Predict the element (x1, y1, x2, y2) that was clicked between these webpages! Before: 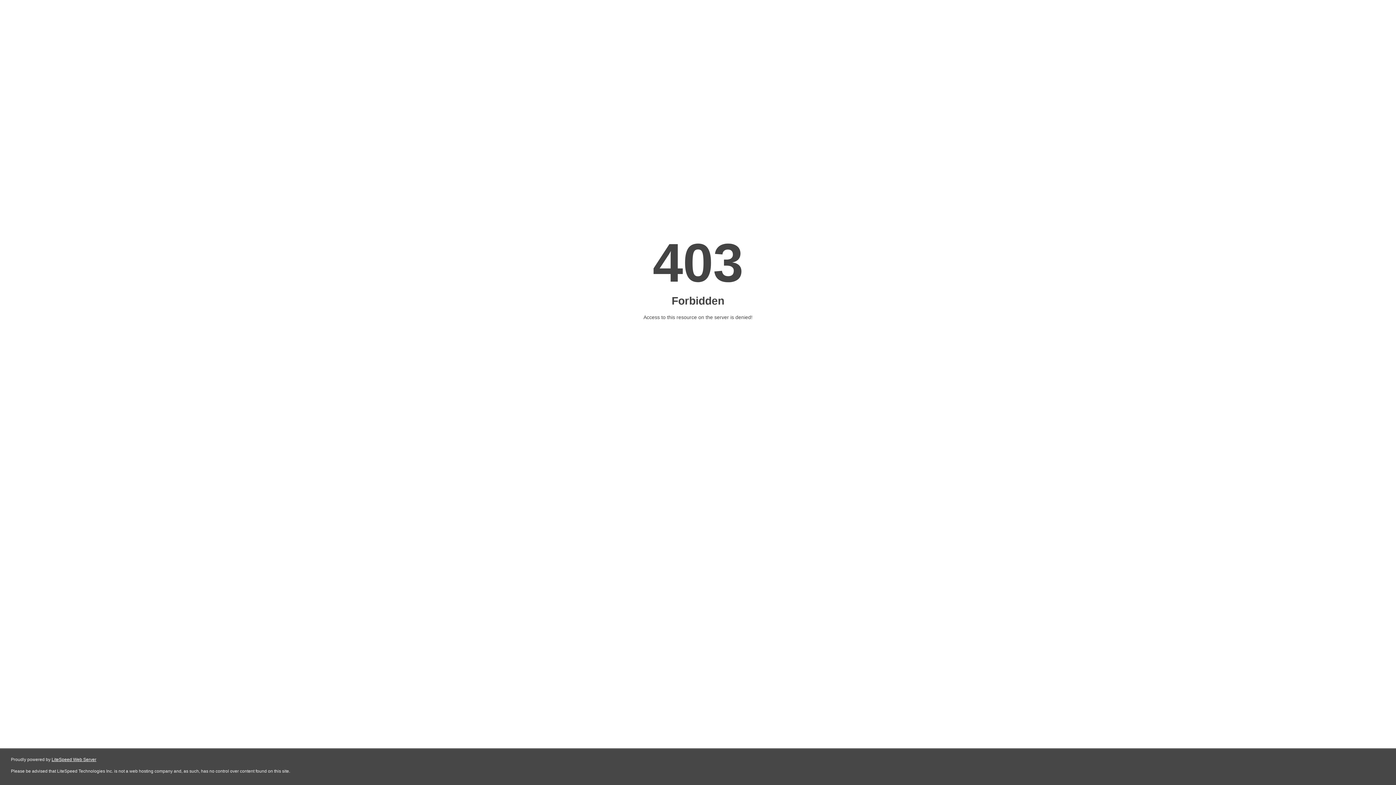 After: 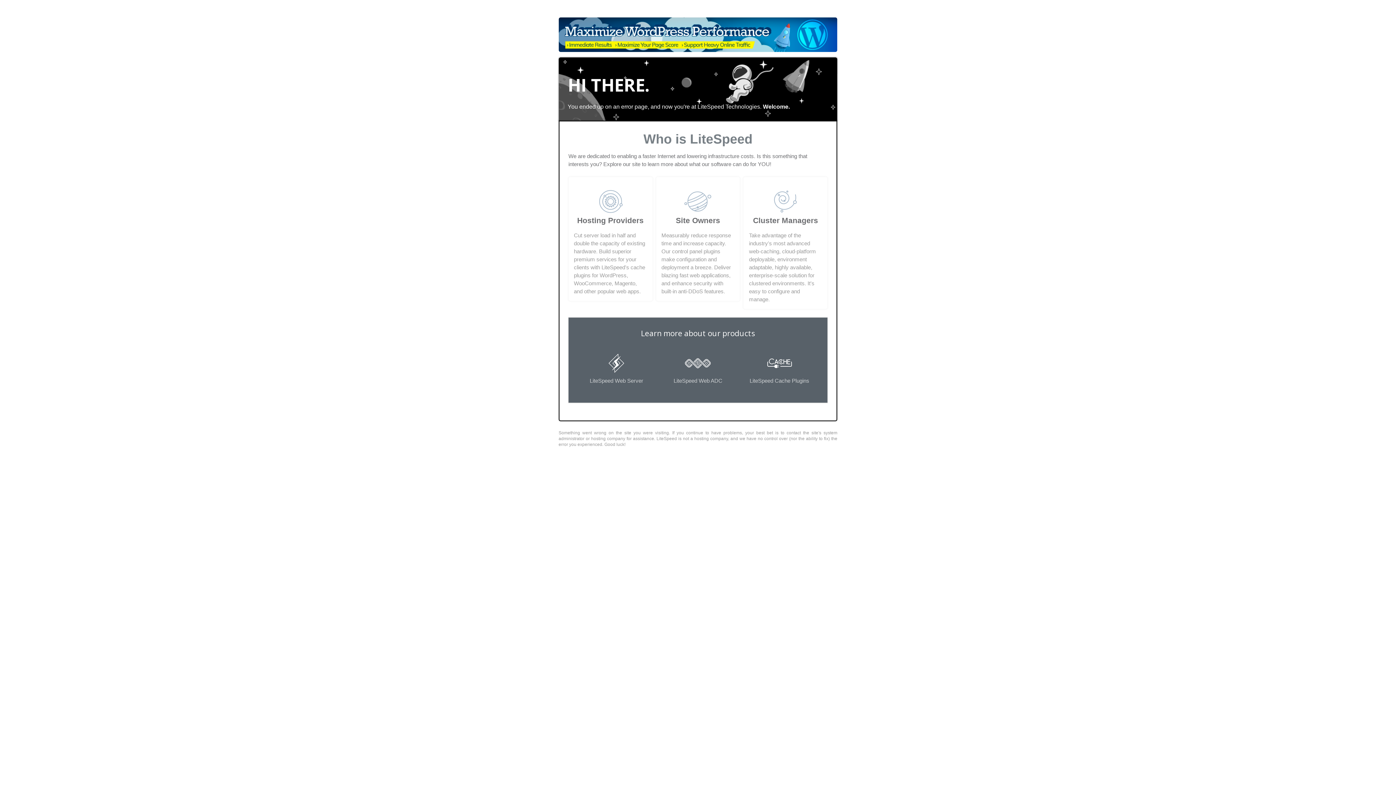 Action: label: LiteSpeed Web Server bbox: (51, 757, 96, 762)